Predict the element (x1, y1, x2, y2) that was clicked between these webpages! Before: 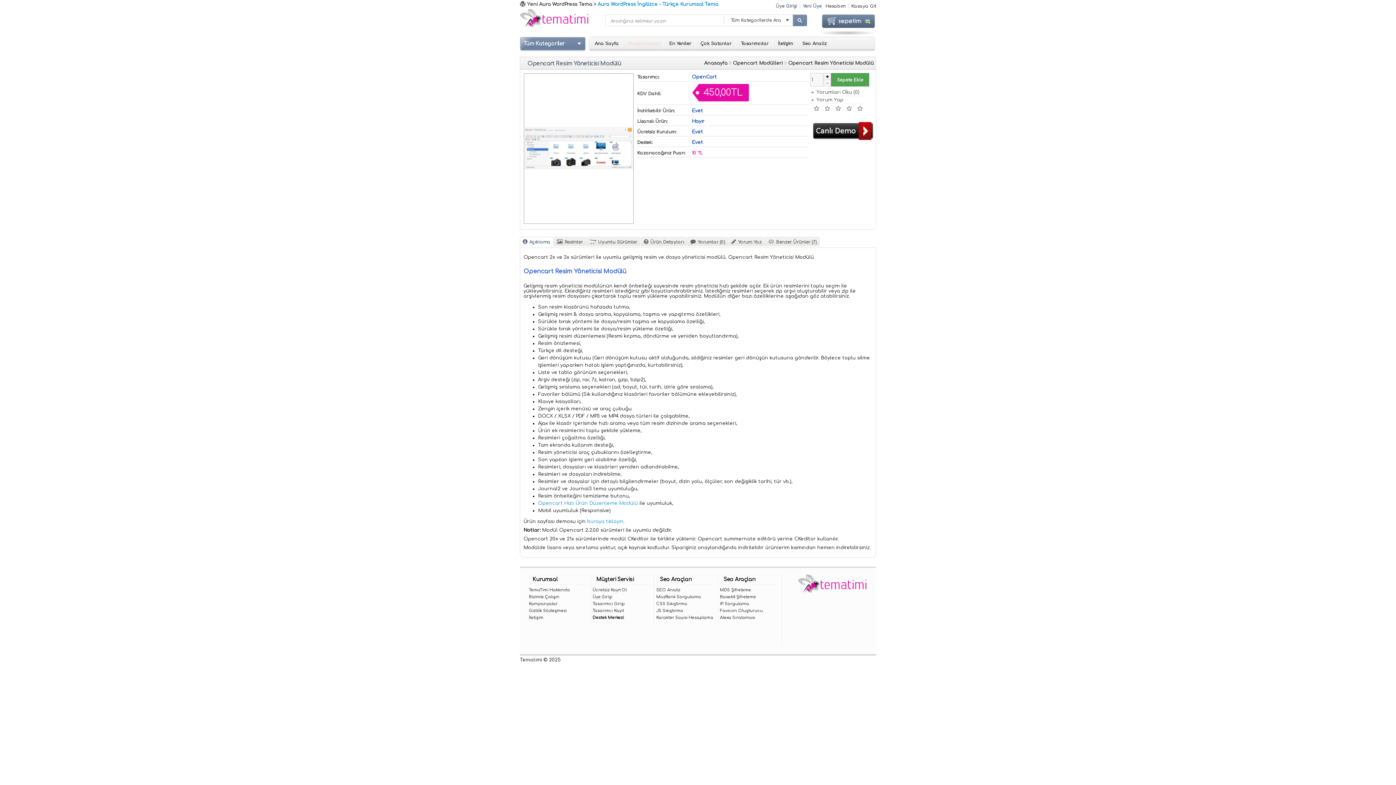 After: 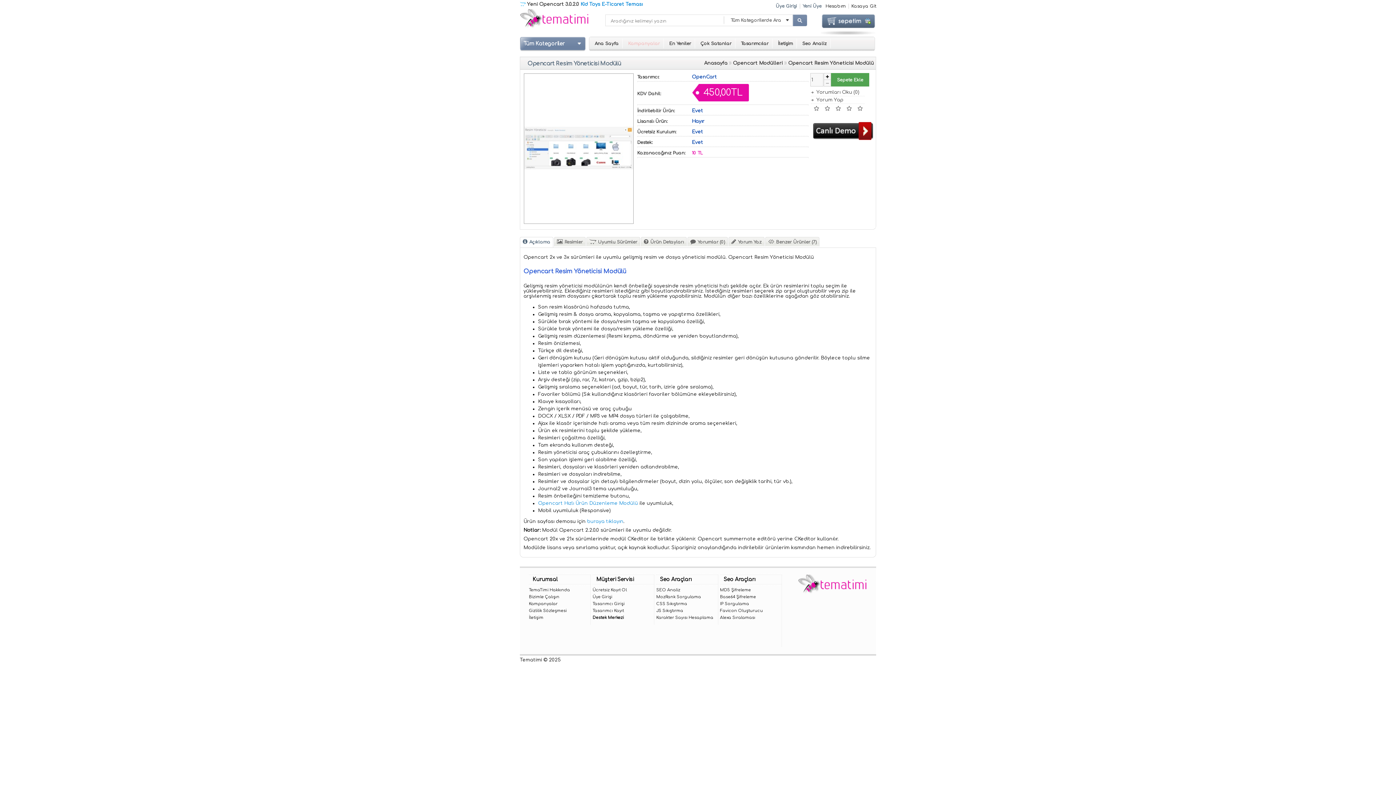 Action: bbox: (788, 60, 874, 65) label: Opencart Resim Yöneticisi Modülü